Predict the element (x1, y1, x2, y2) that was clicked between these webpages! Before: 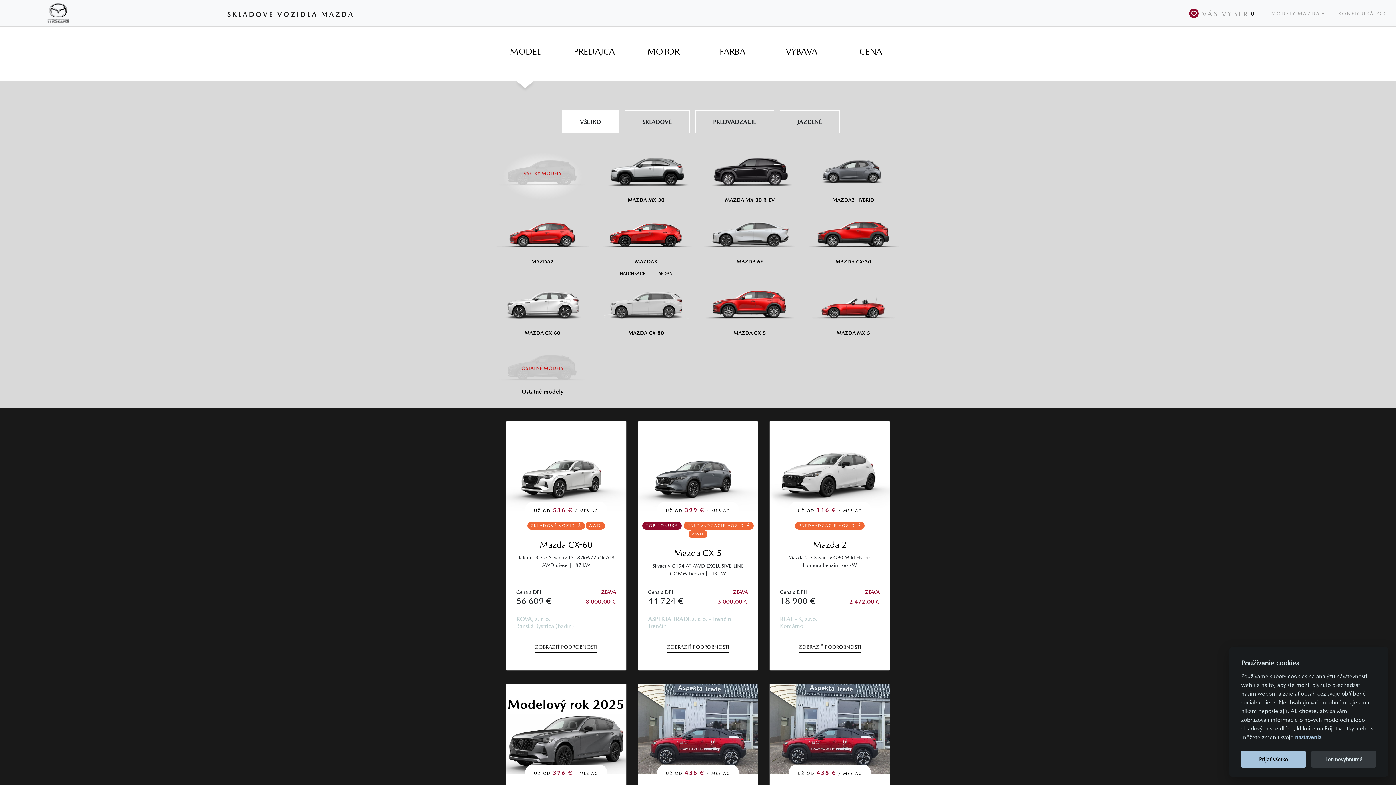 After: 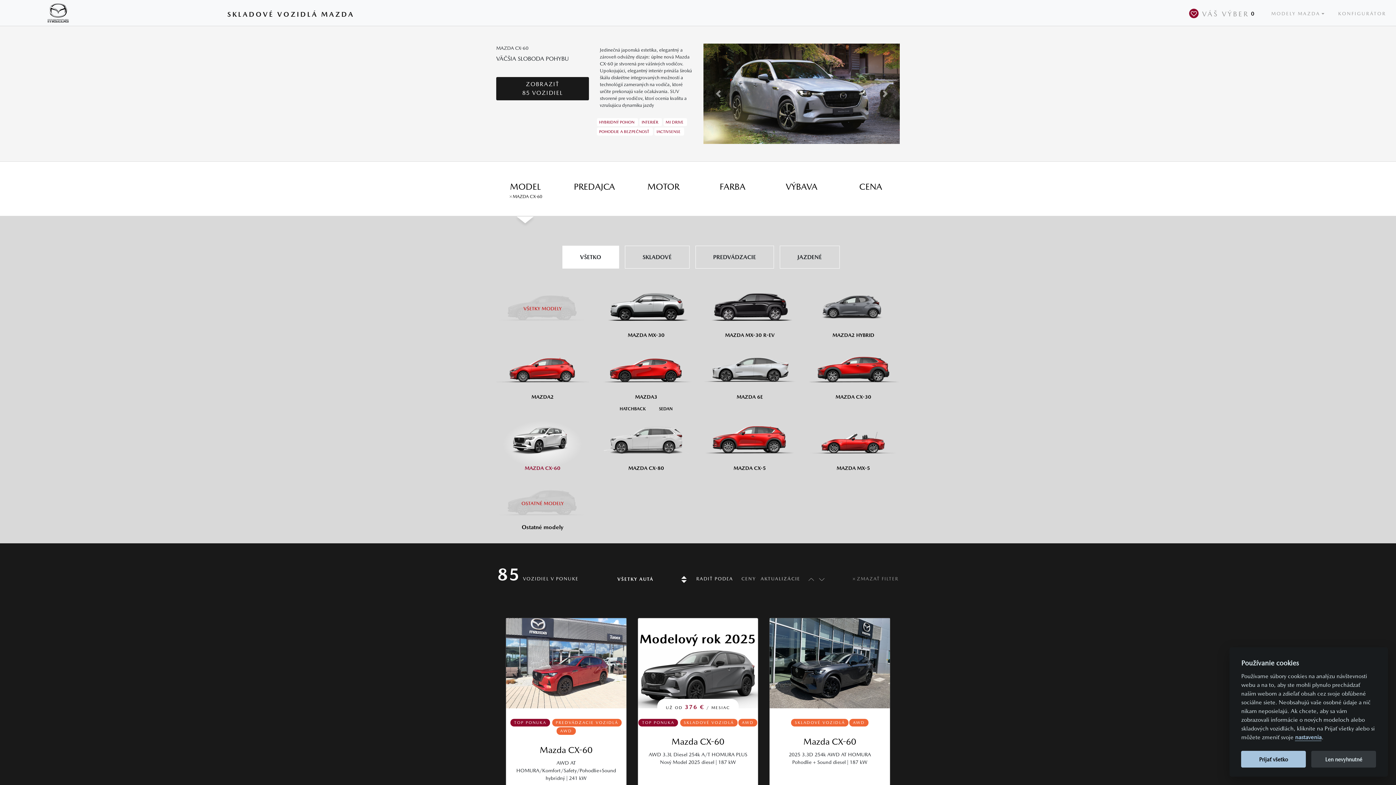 Action: bbox: (496, 278, 589, 337) label: Mazda CX-60